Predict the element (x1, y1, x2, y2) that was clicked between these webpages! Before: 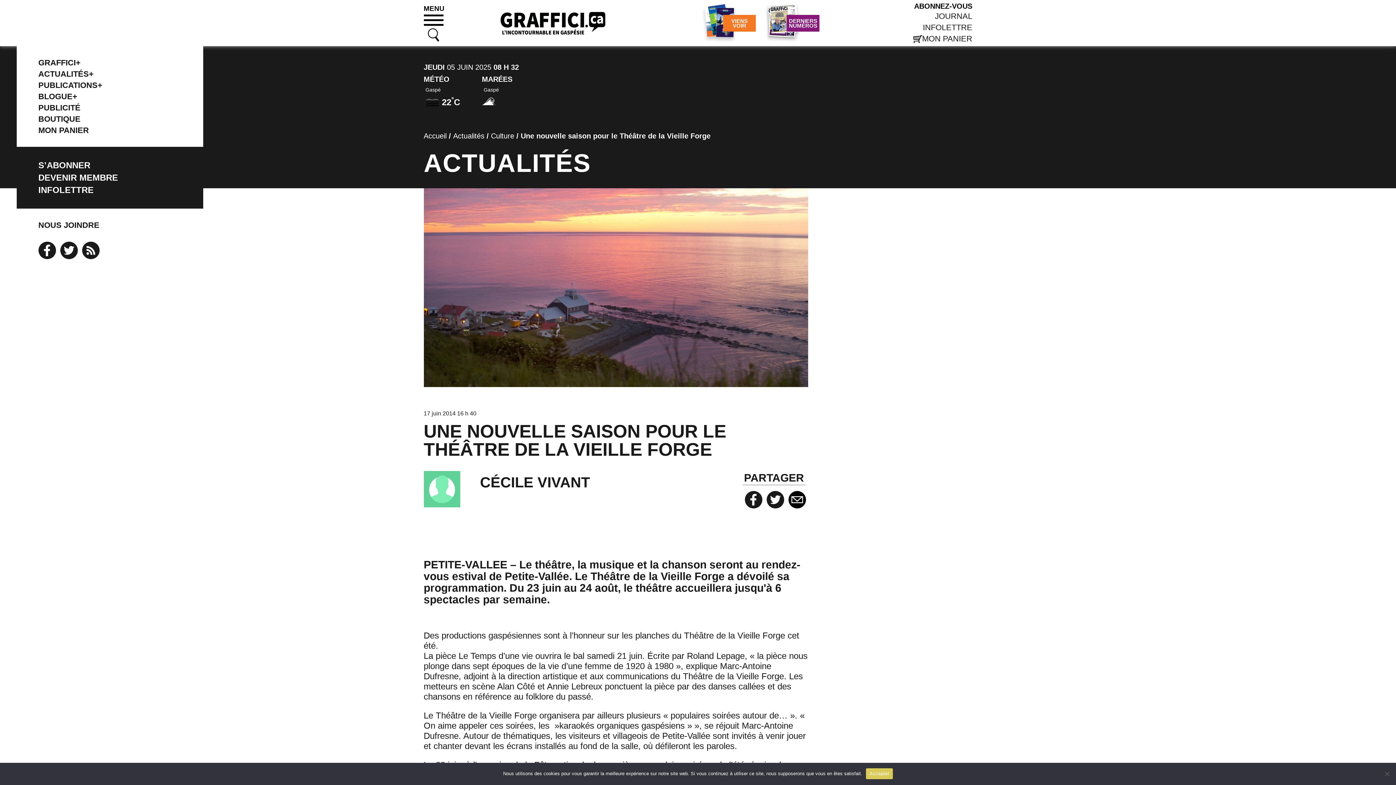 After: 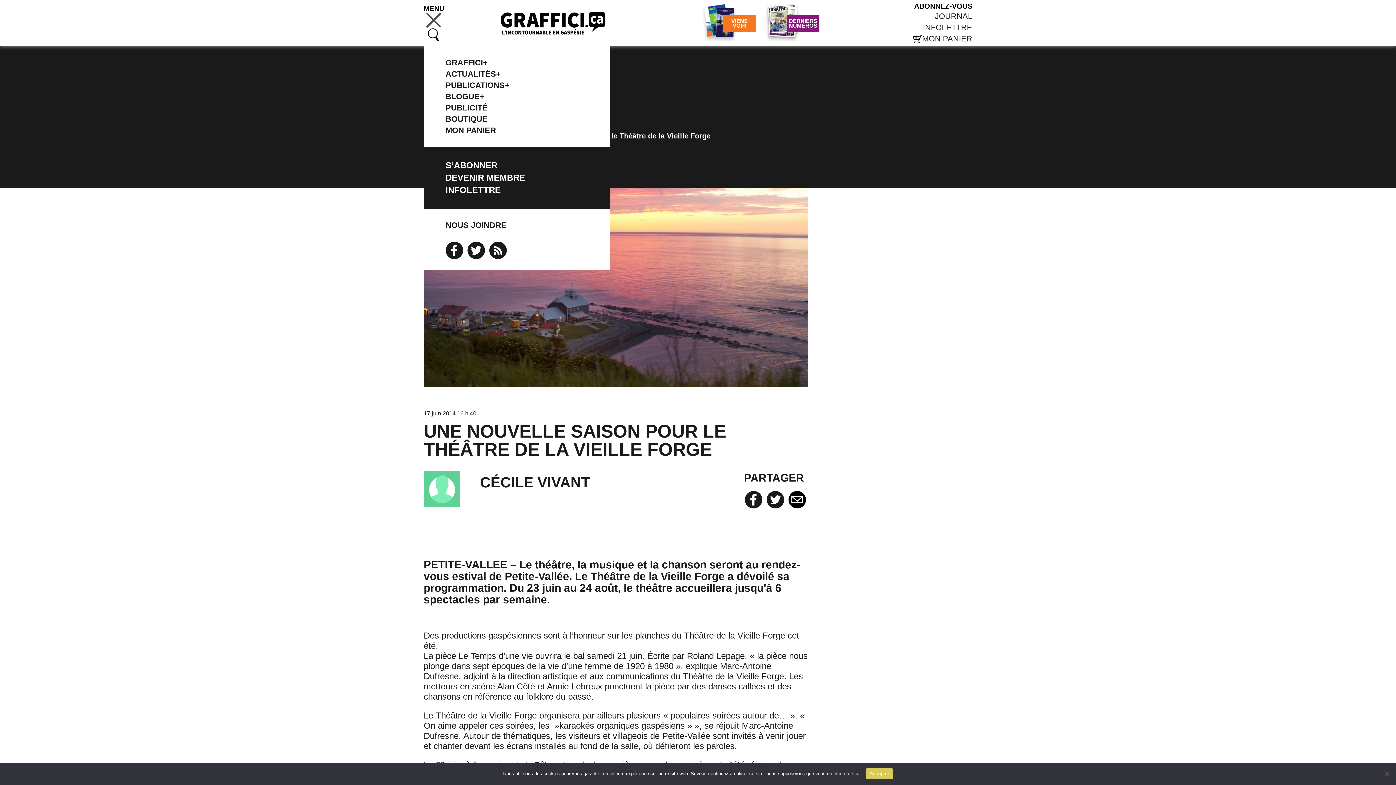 Action: bbox: (423, 14, 443, 25)